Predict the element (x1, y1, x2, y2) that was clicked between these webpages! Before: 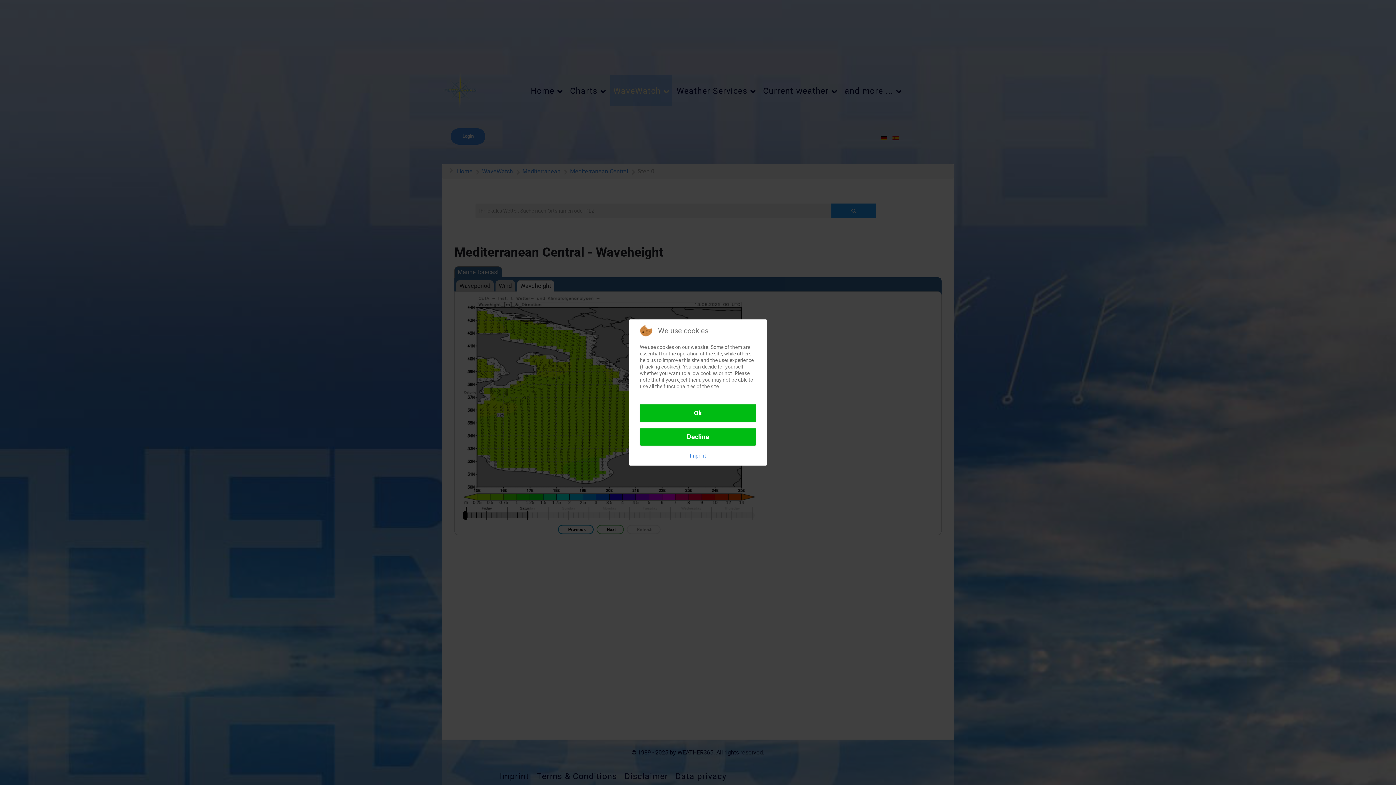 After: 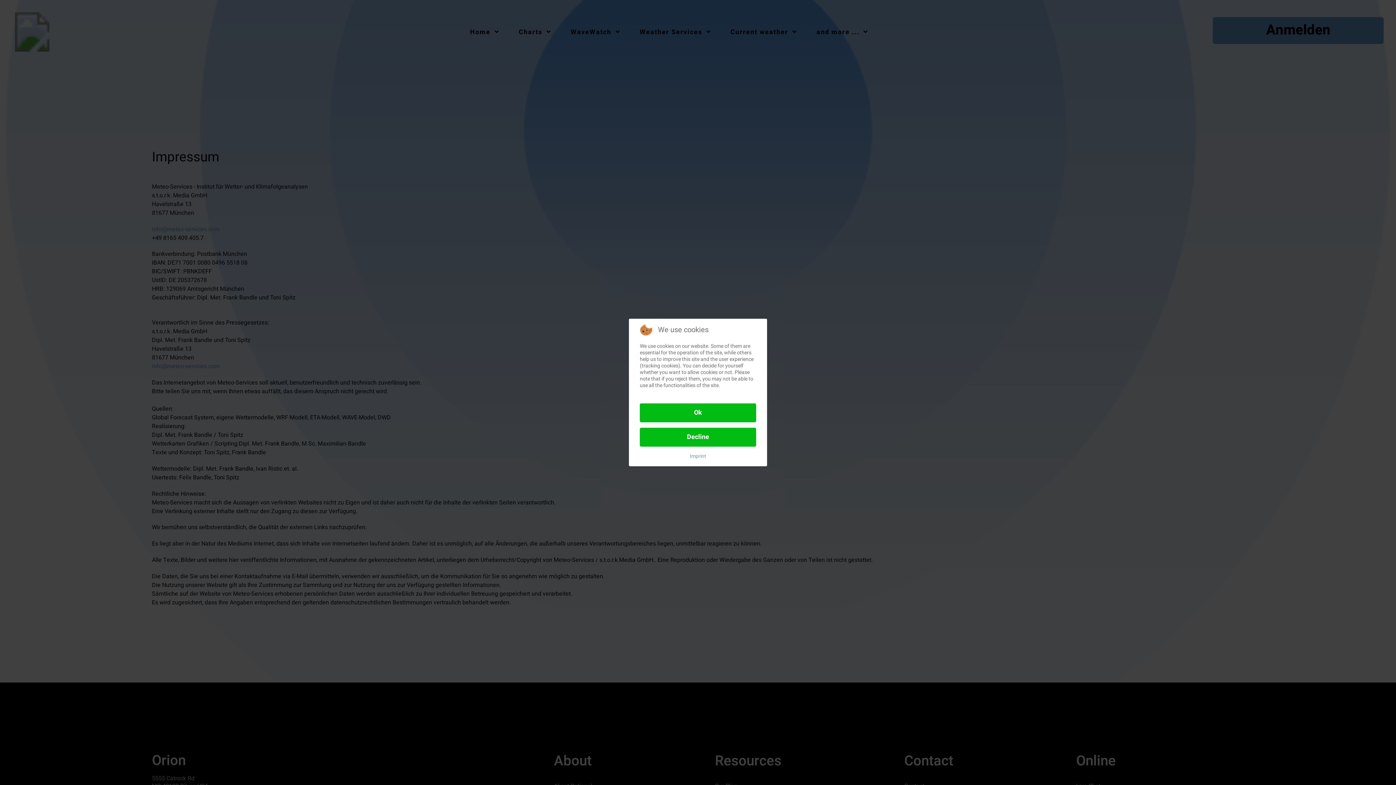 Action: label: Imprint bbox: (690, 452, 706, 459)